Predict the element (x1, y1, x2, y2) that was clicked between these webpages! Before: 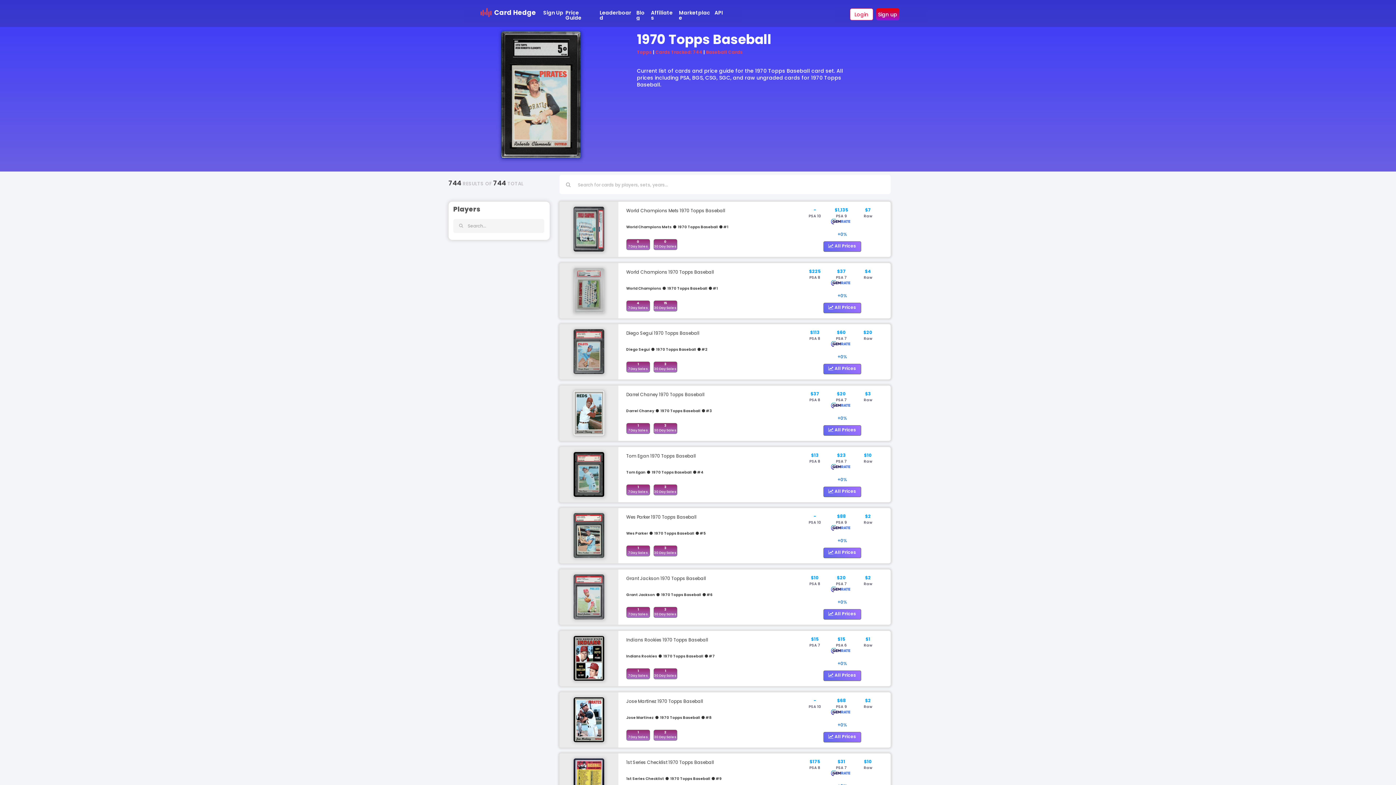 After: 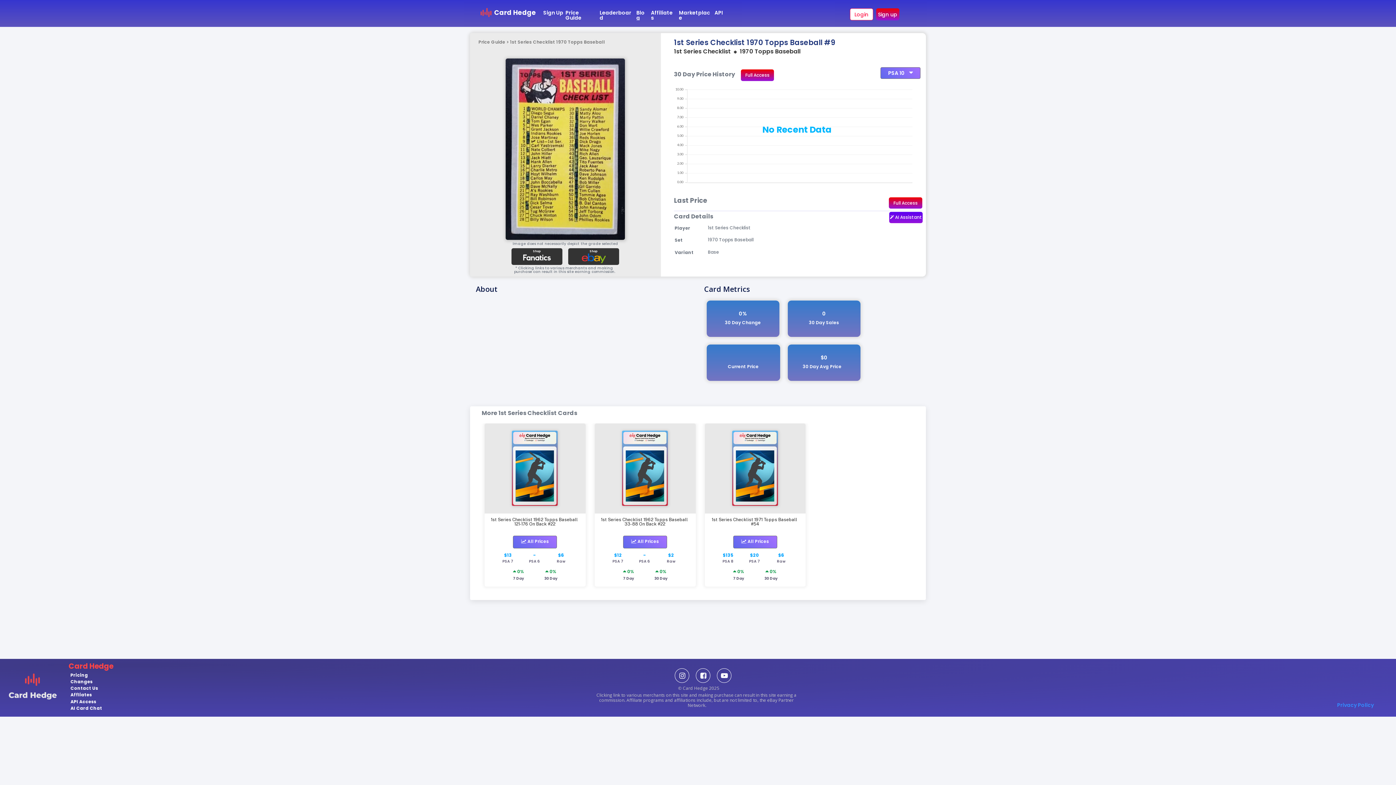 Action: label: 1st Series Checklist 1970 Topps Baseball bbox: (626, 758, 799, 776)